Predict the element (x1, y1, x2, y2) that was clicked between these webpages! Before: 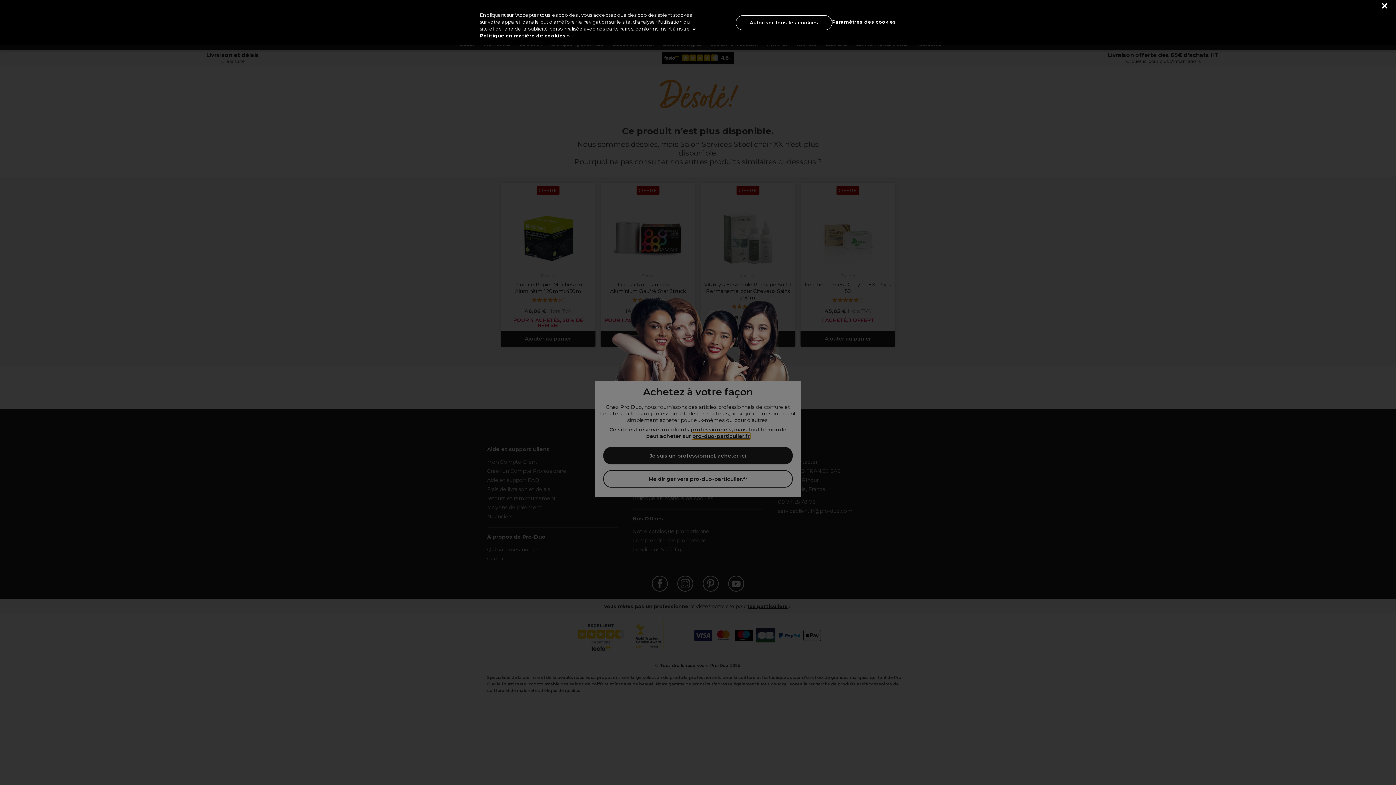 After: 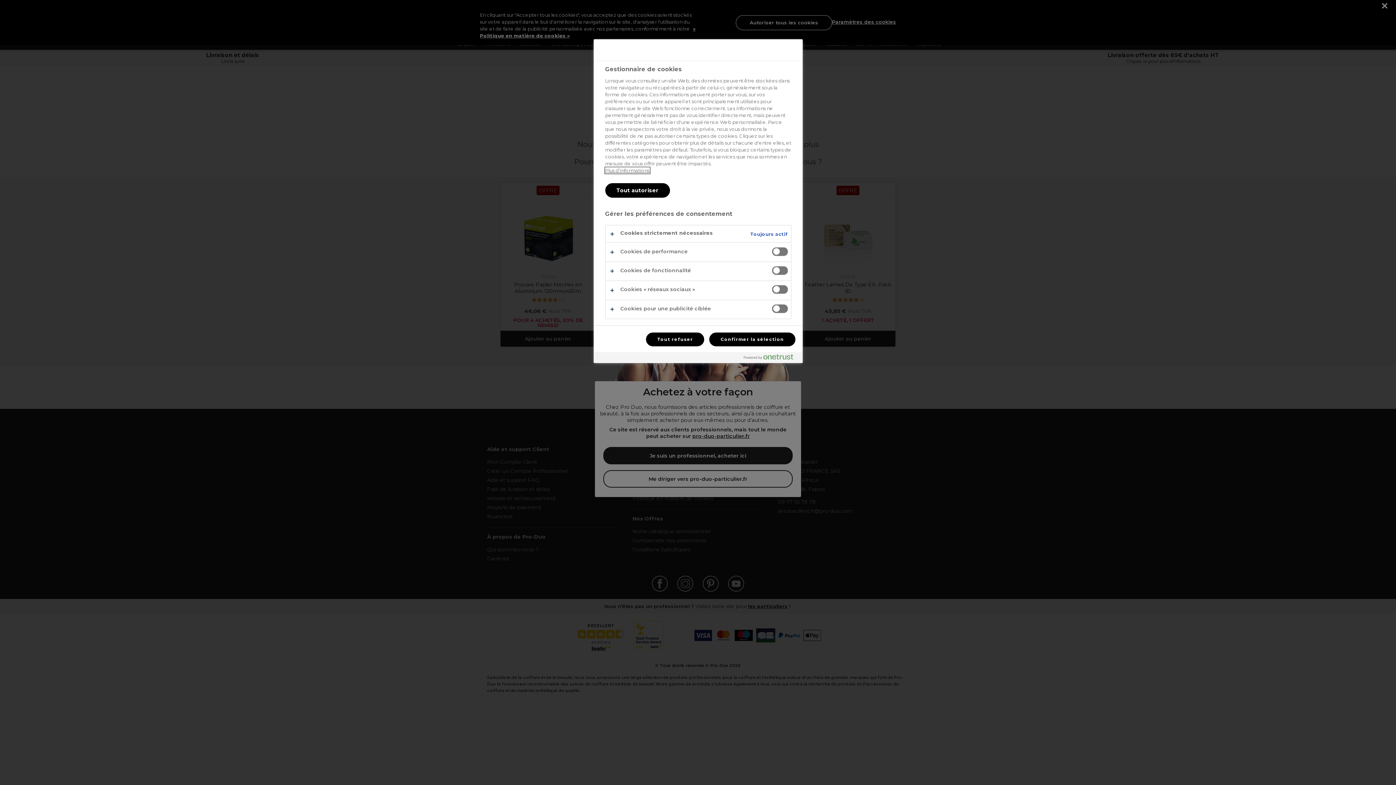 Action: bbox: (832, 14, 896, 29) label: Paramètres des cookies